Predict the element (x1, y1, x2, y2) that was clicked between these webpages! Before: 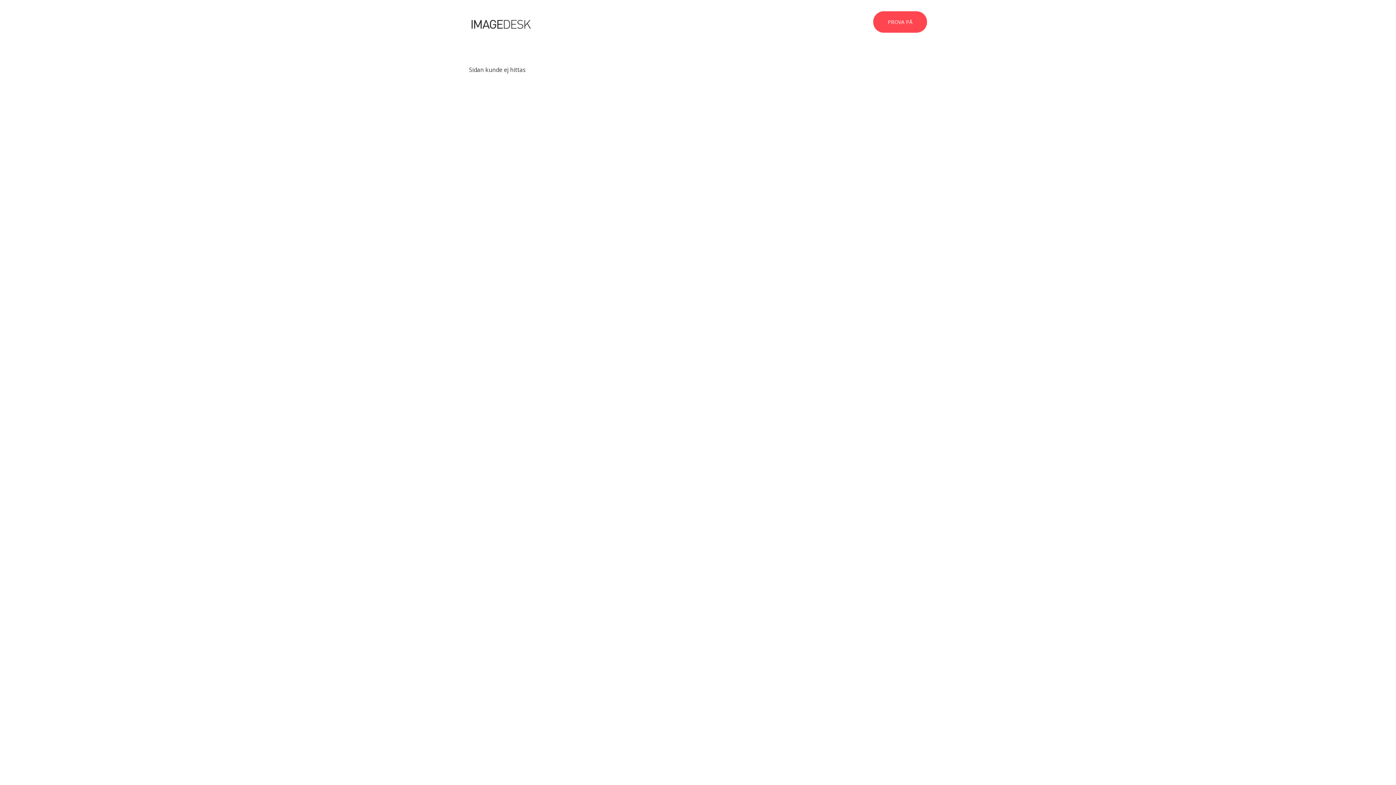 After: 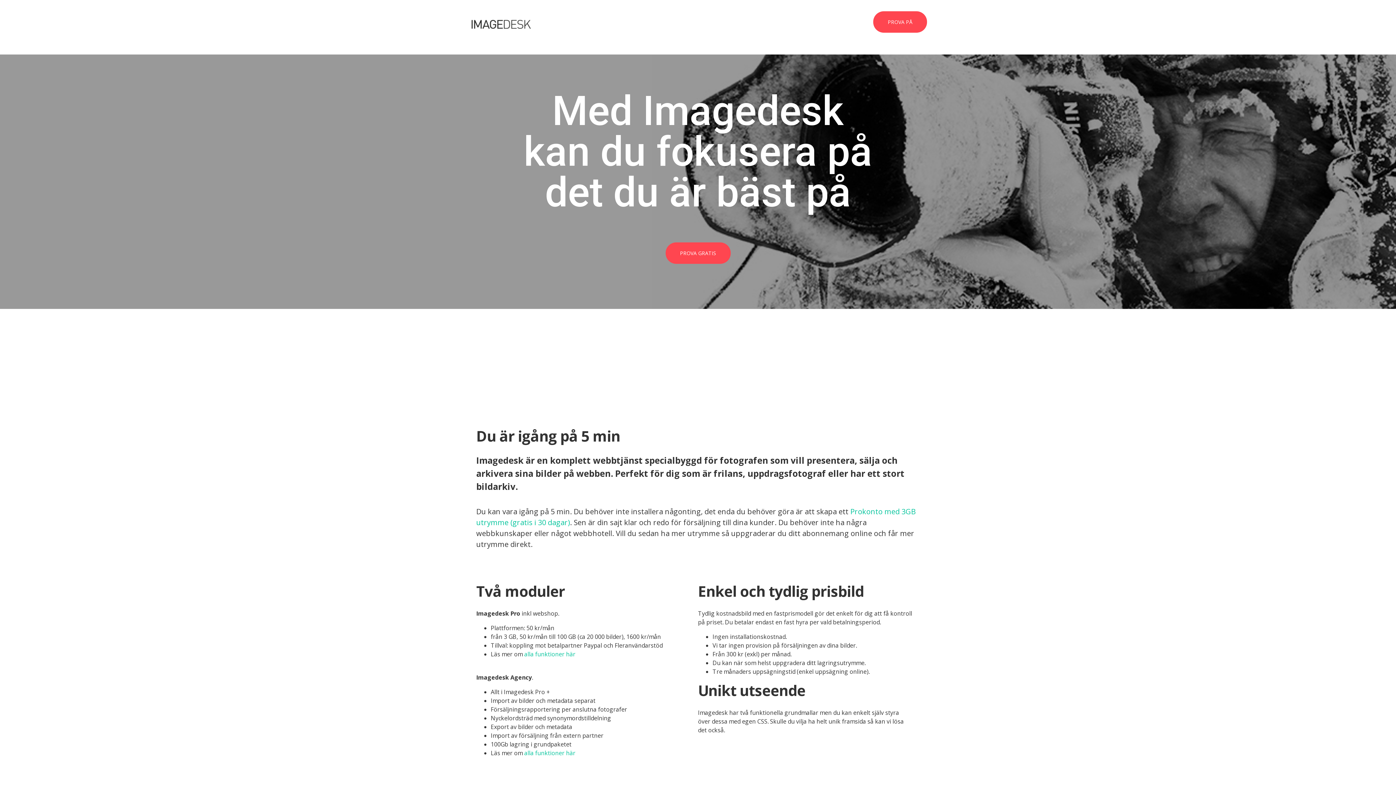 Action: bbox: (461, 24, 532, 32)